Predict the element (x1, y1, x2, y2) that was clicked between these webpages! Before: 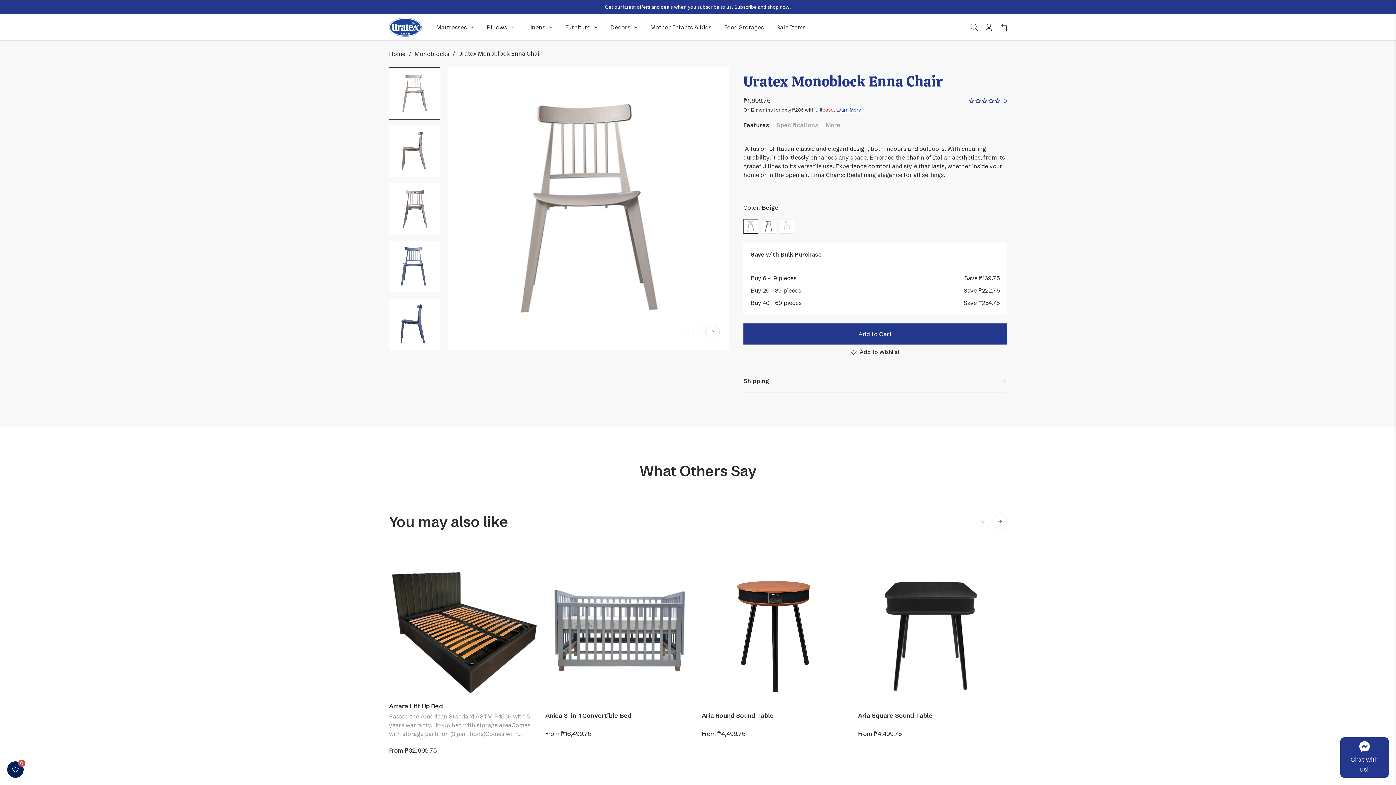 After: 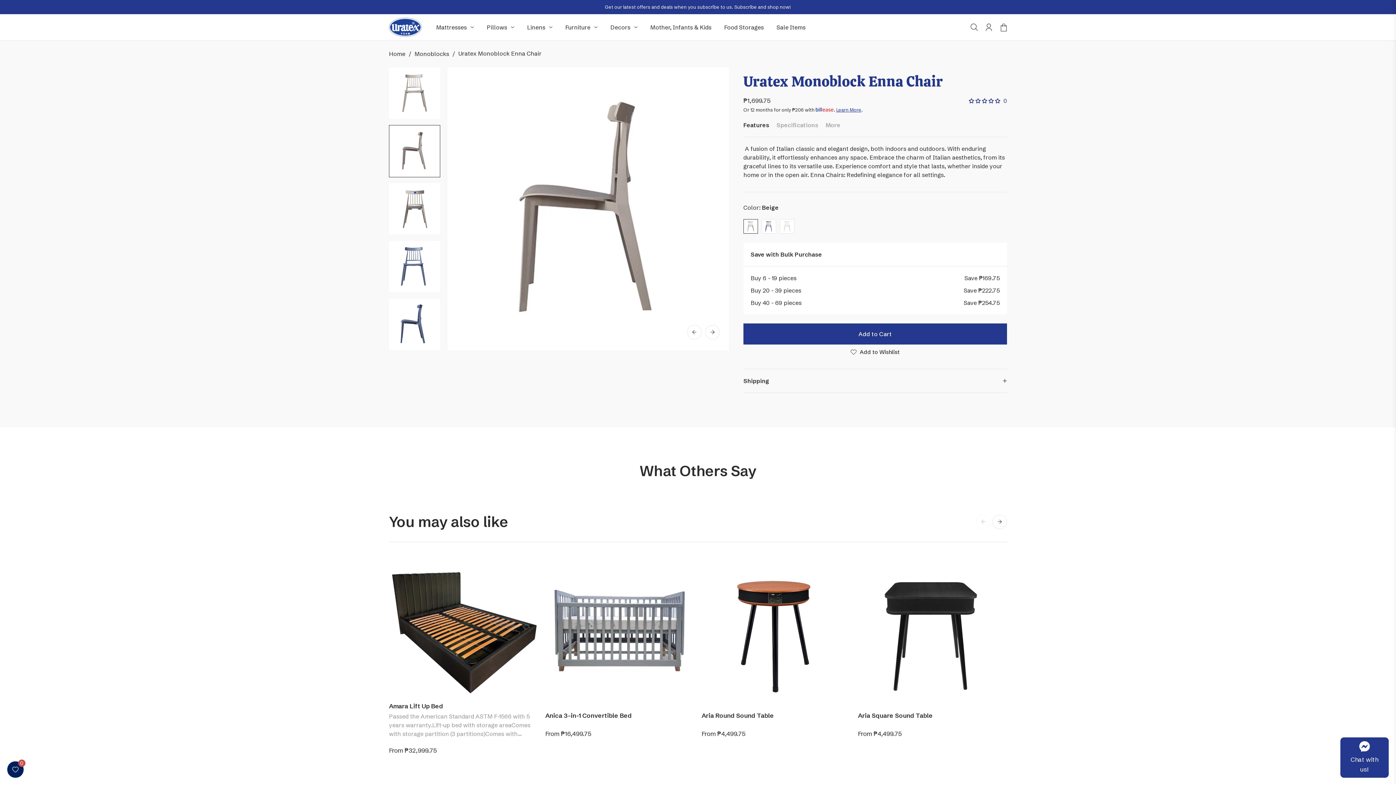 Action: bbox: (705, 325, 719, 339) label: Next slide